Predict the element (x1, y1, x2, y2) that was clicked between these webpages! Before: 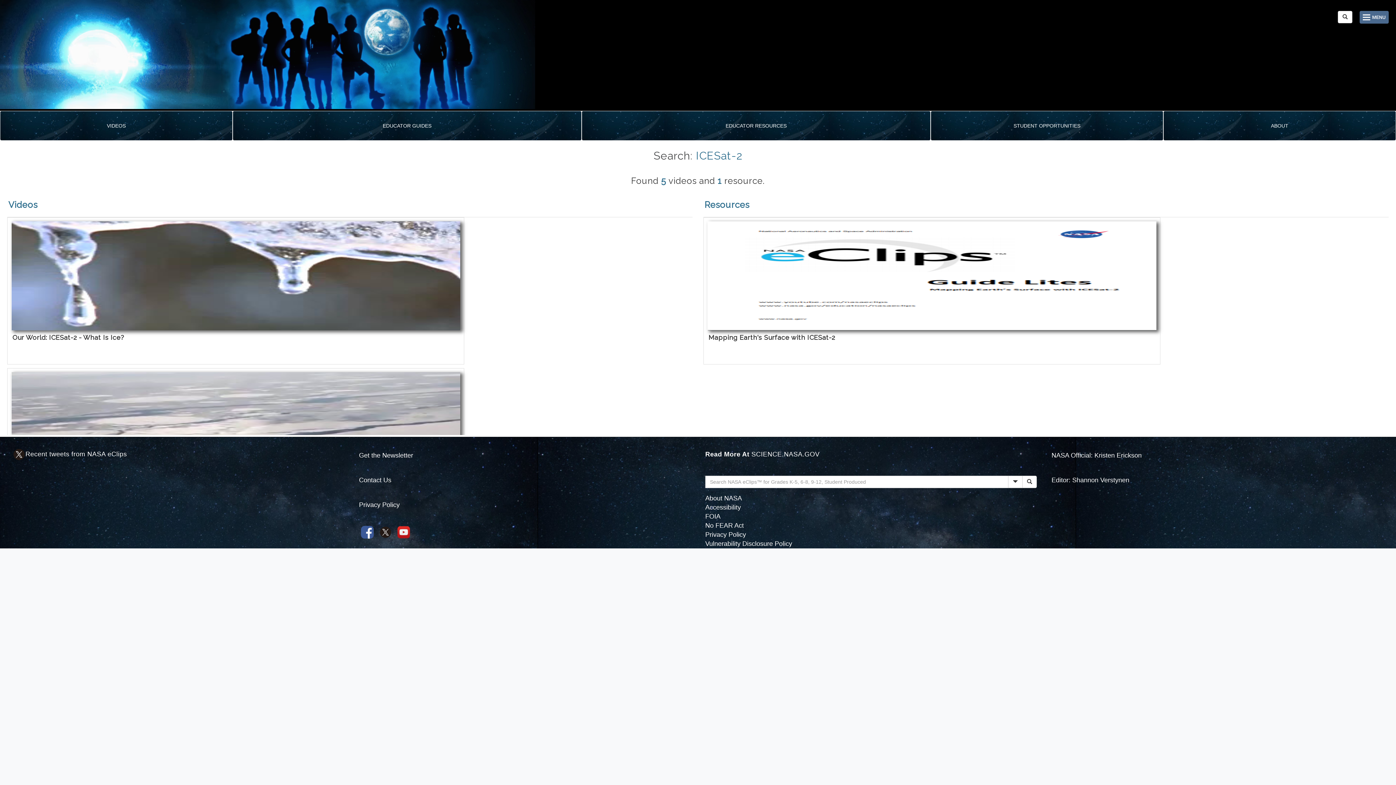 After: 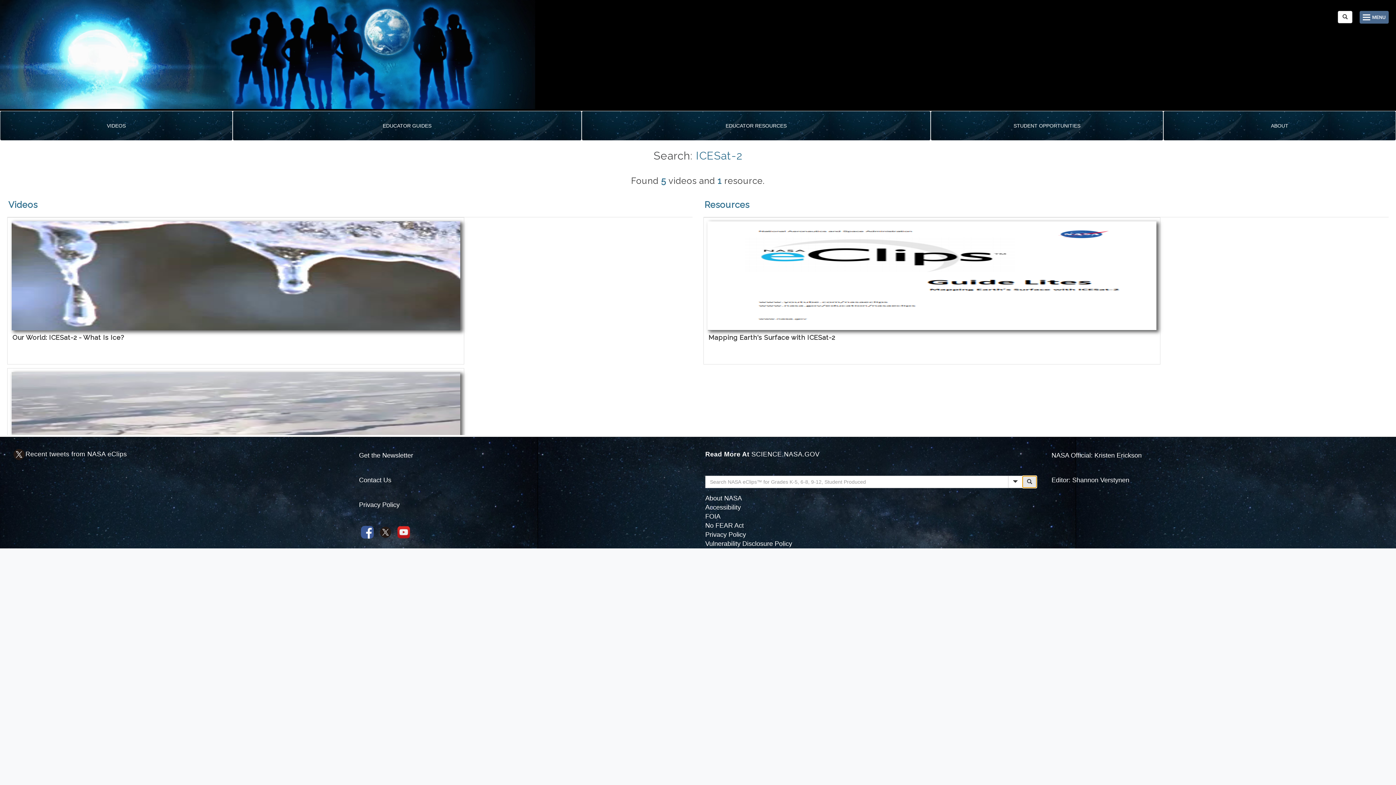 Action: bbox: (1022, 476, 1037, 488)